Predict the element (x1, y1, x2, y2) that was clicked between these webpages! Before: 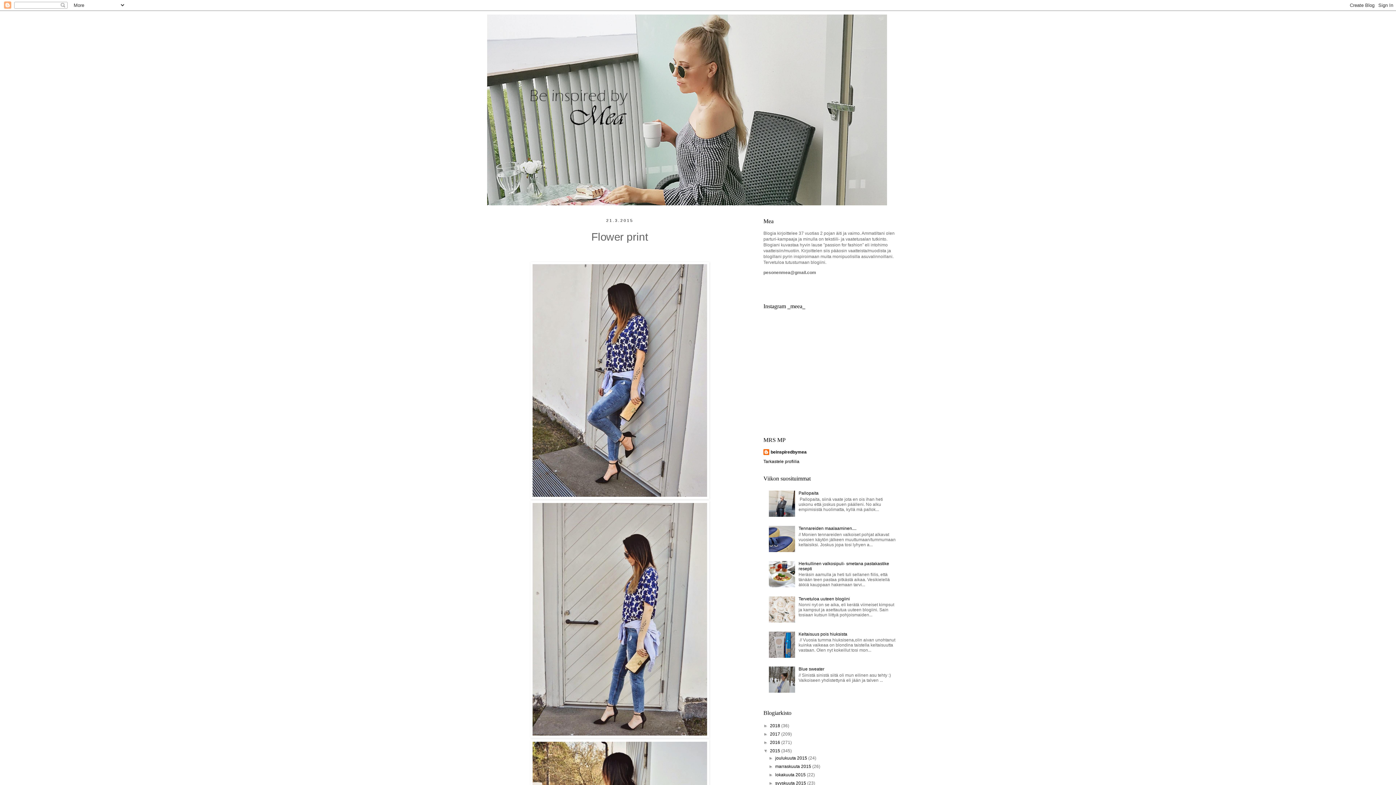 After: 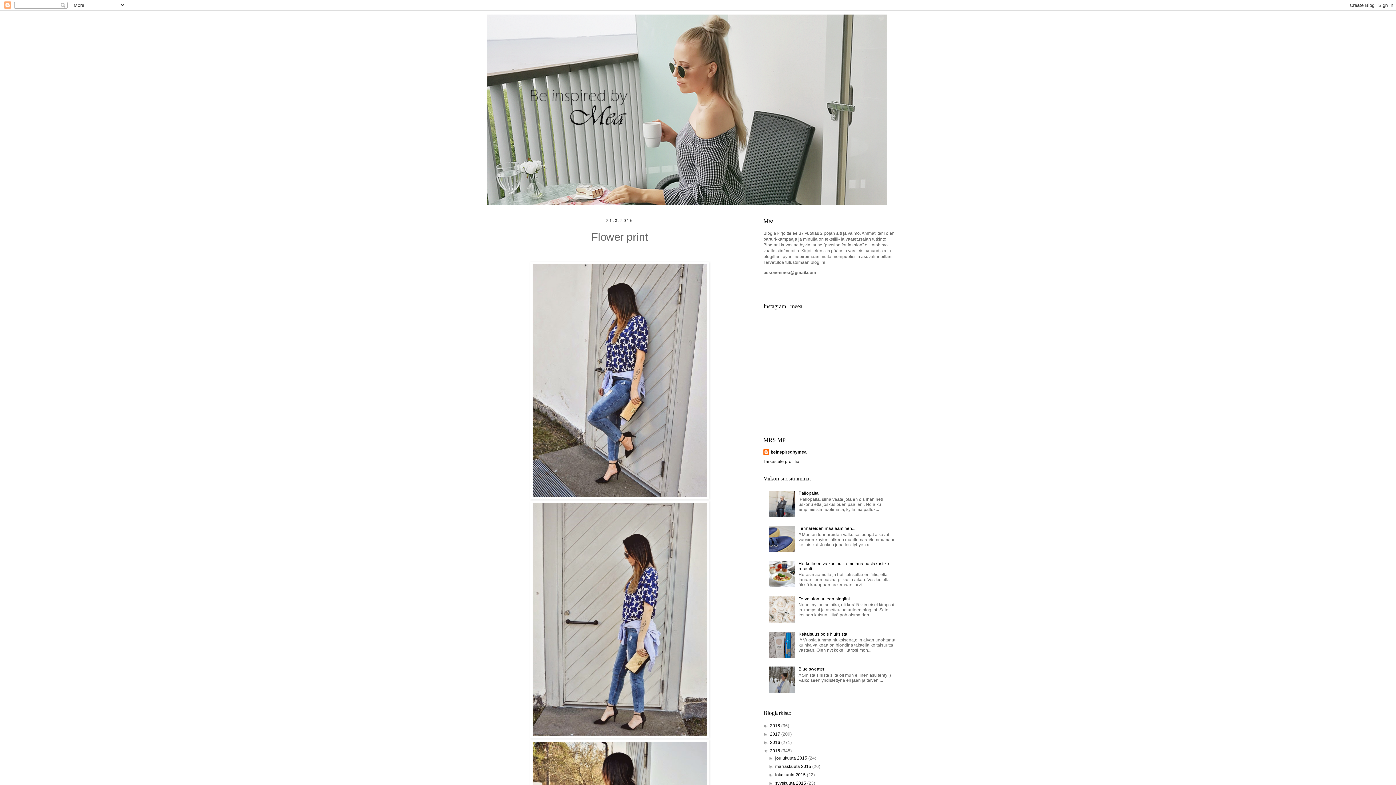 Action: bbox: (769, 618, 797, 623)